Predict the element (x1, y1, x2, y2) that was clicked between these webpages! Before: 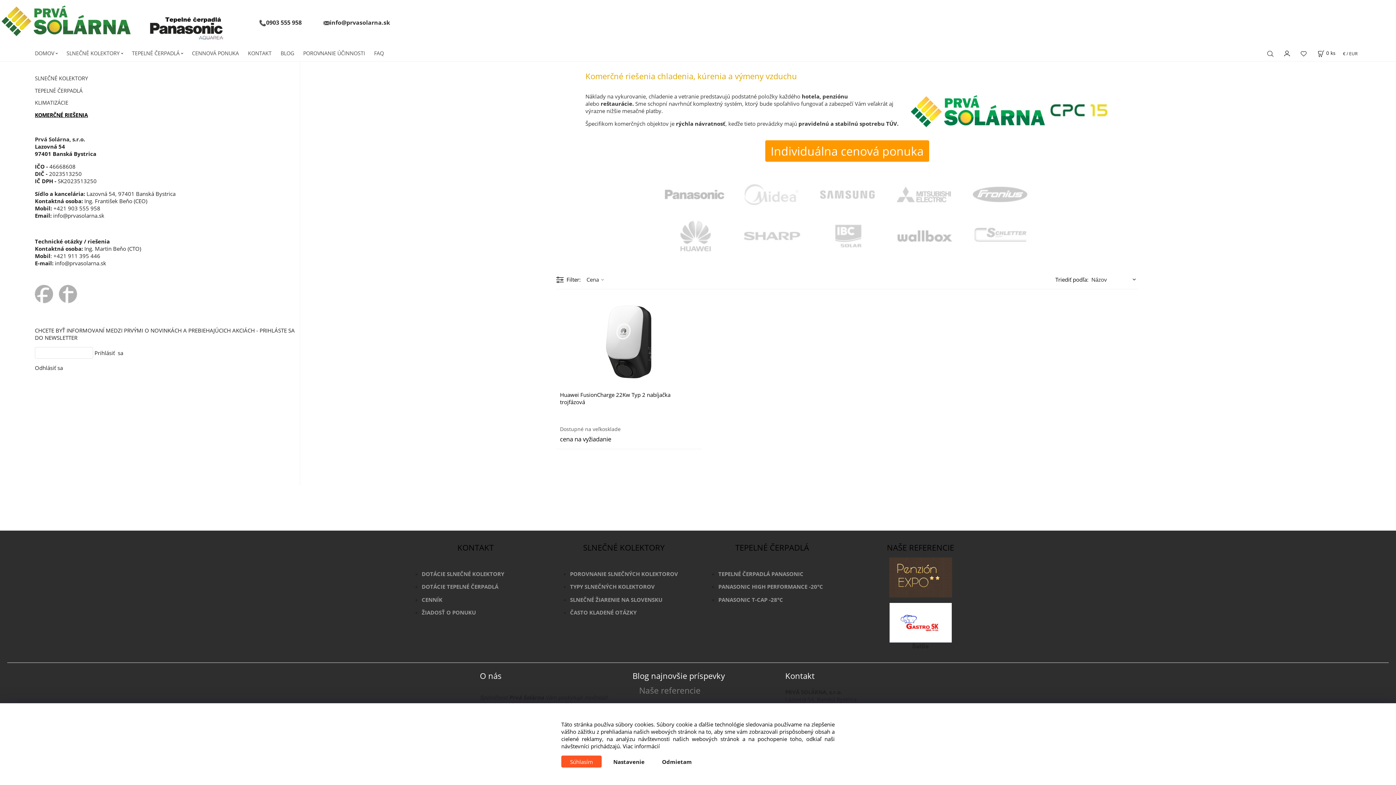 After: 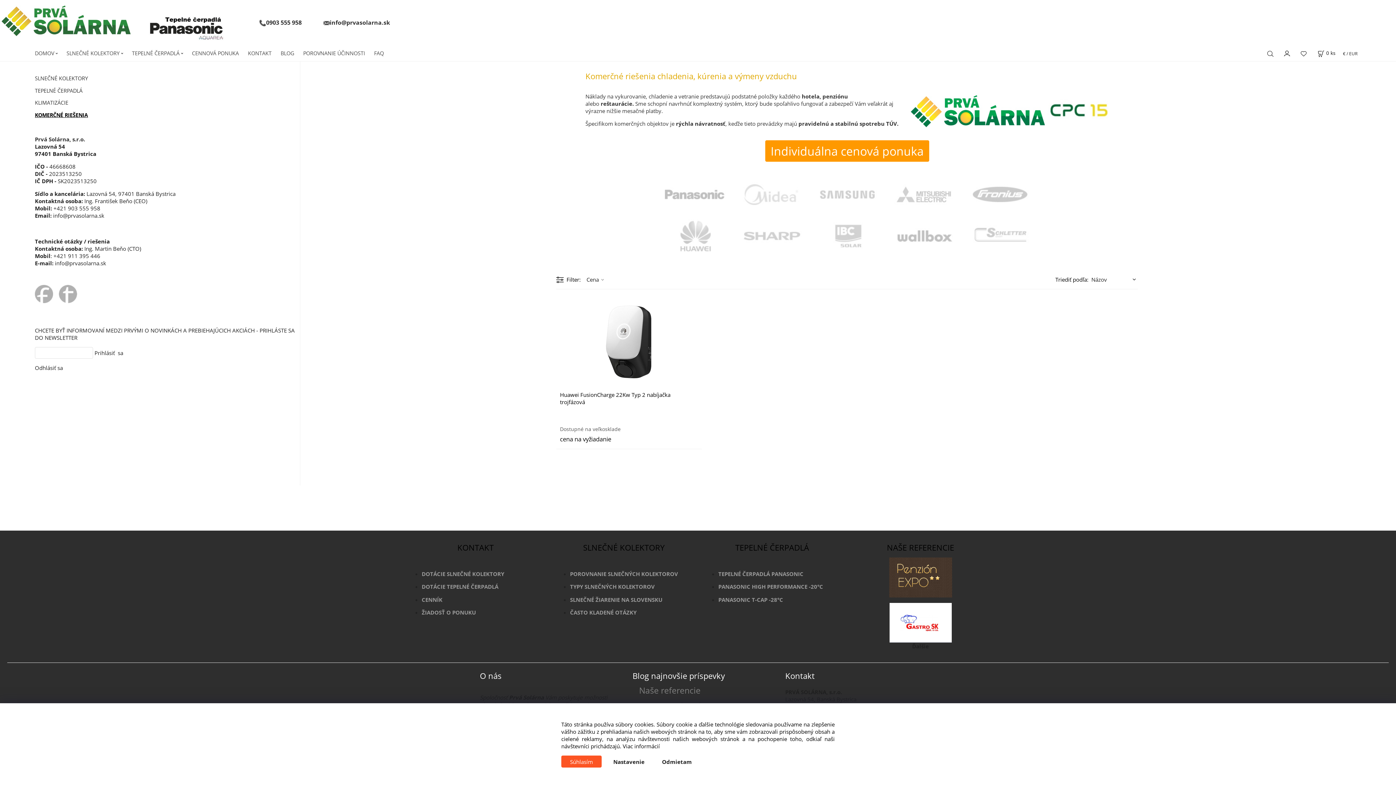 Action: bbox: (34, 289, 53, 297)